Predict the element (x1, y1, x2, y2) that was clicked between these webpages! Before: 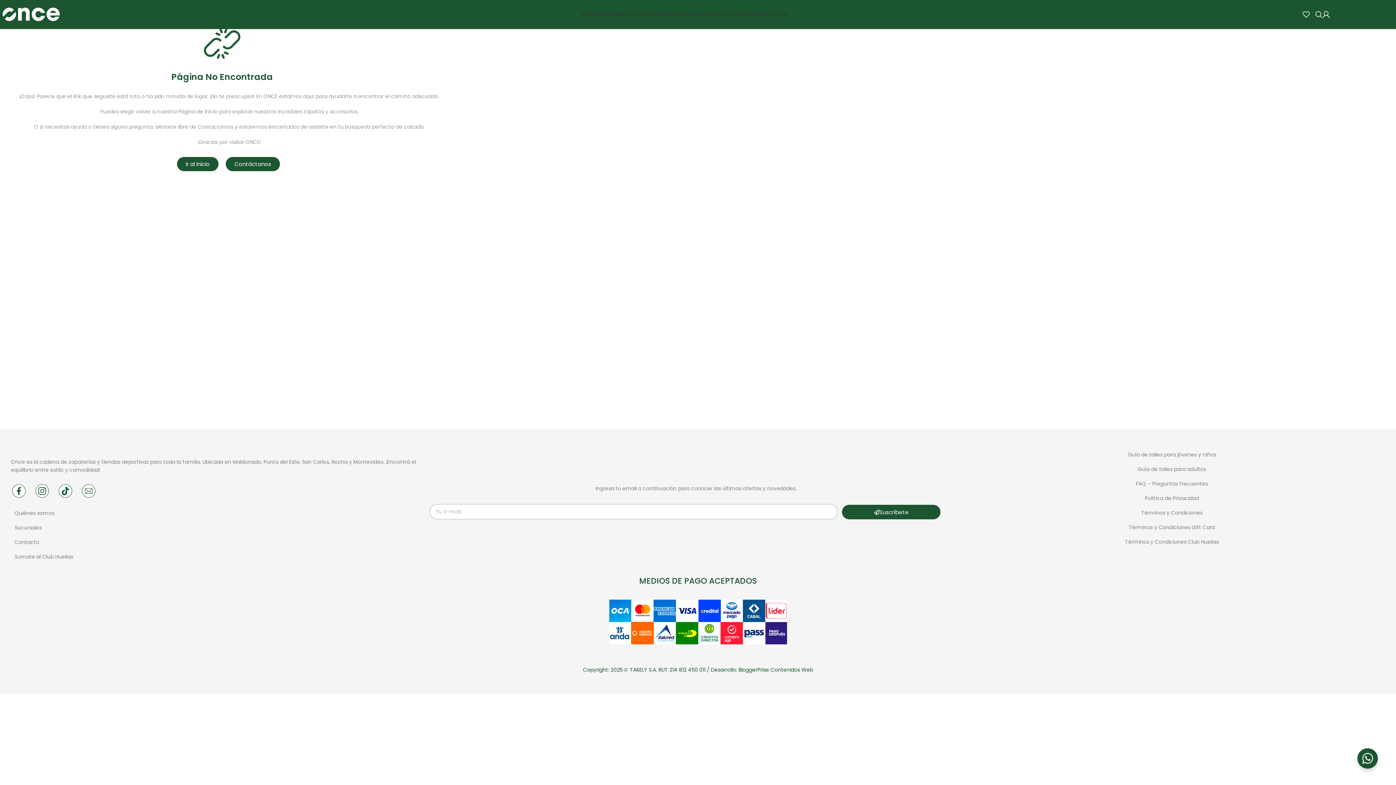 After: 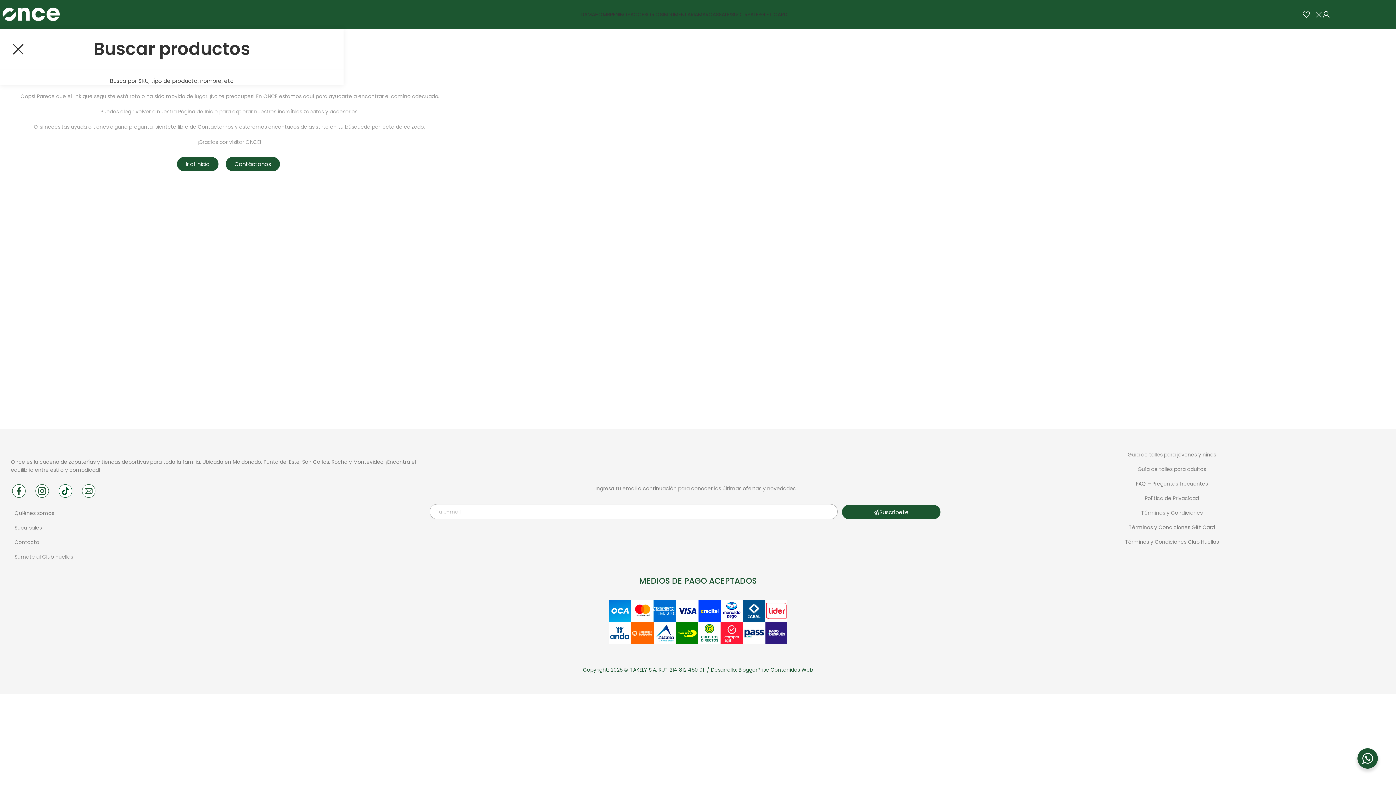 Action: label: Buscar bbox: (1315, 7, 1322, 21)